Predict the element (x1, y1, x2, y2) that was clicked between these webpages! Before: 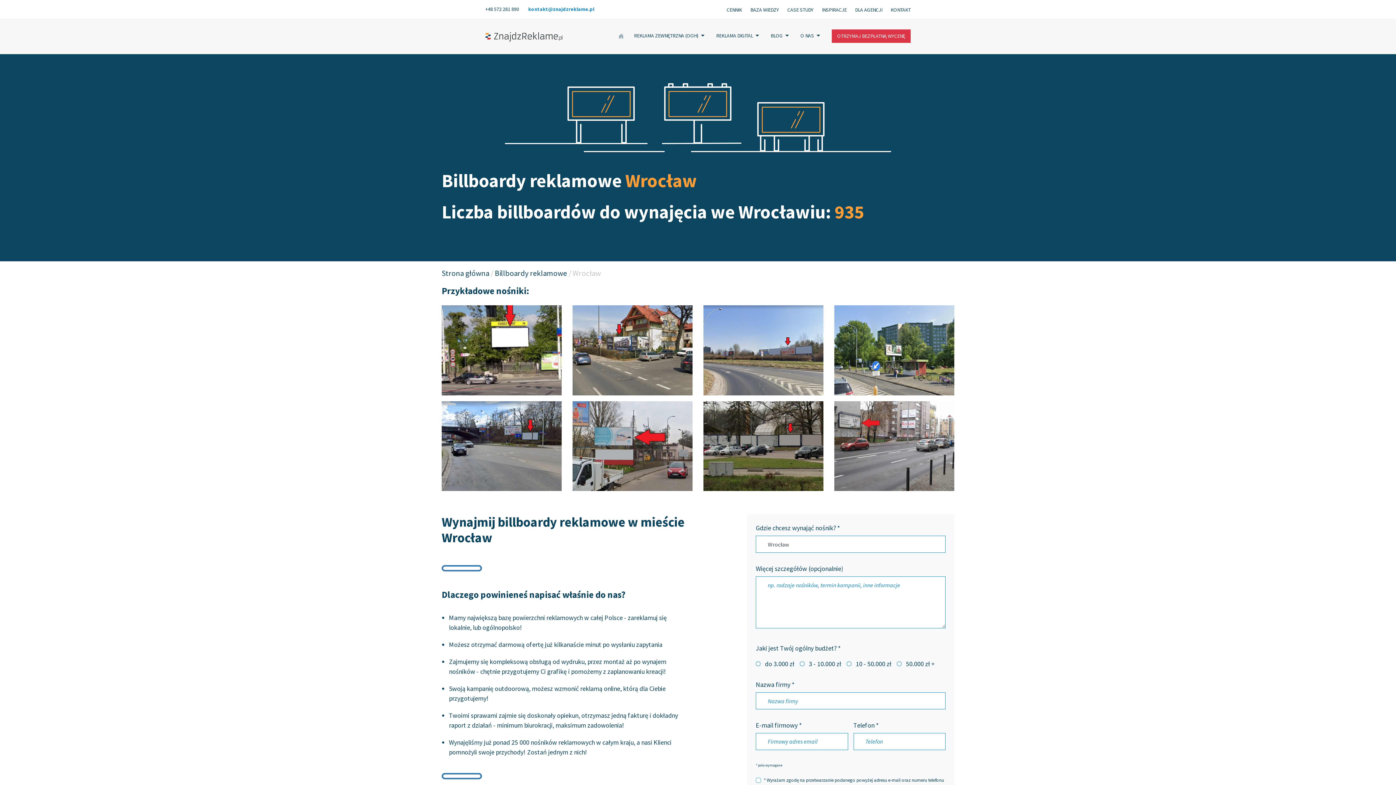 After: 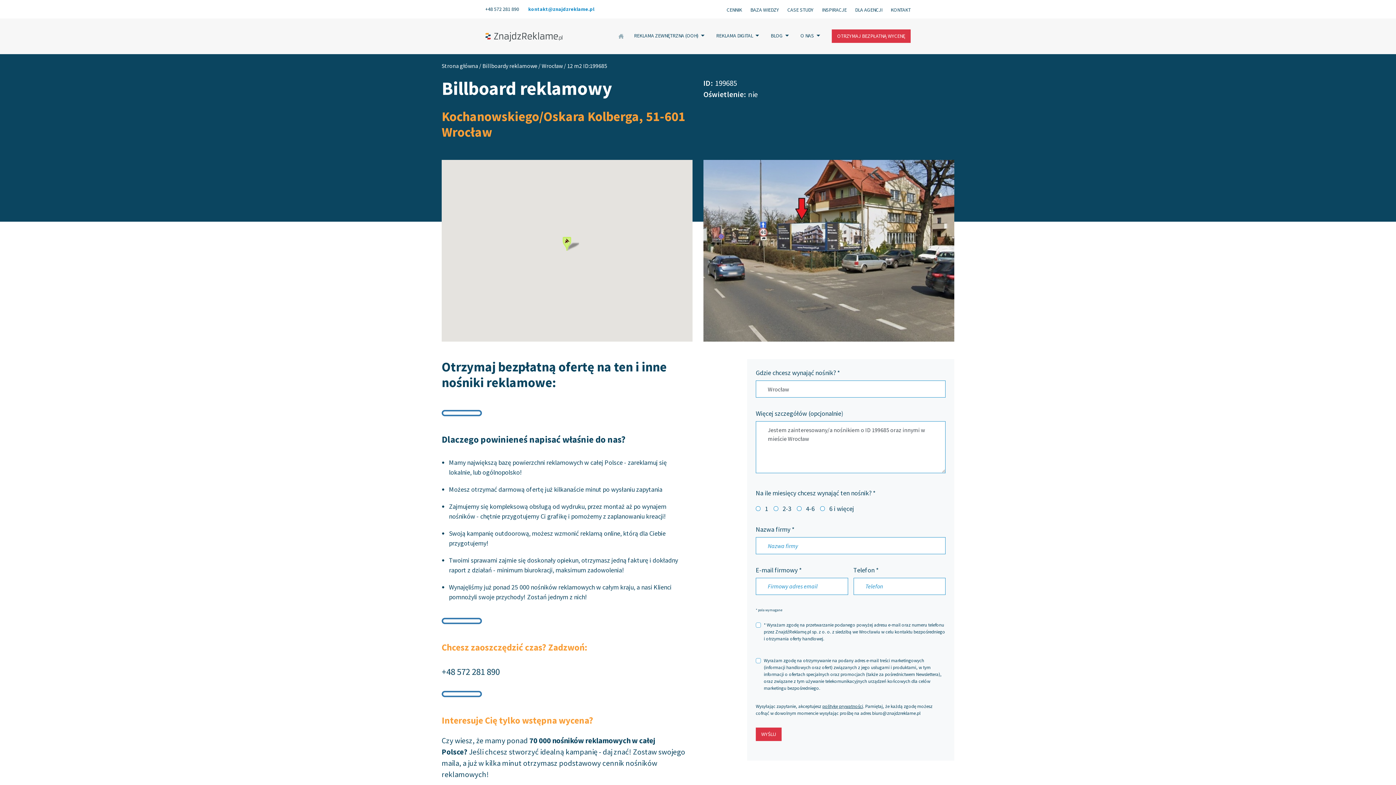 Action: bbox: (572, 346, 692, 353)